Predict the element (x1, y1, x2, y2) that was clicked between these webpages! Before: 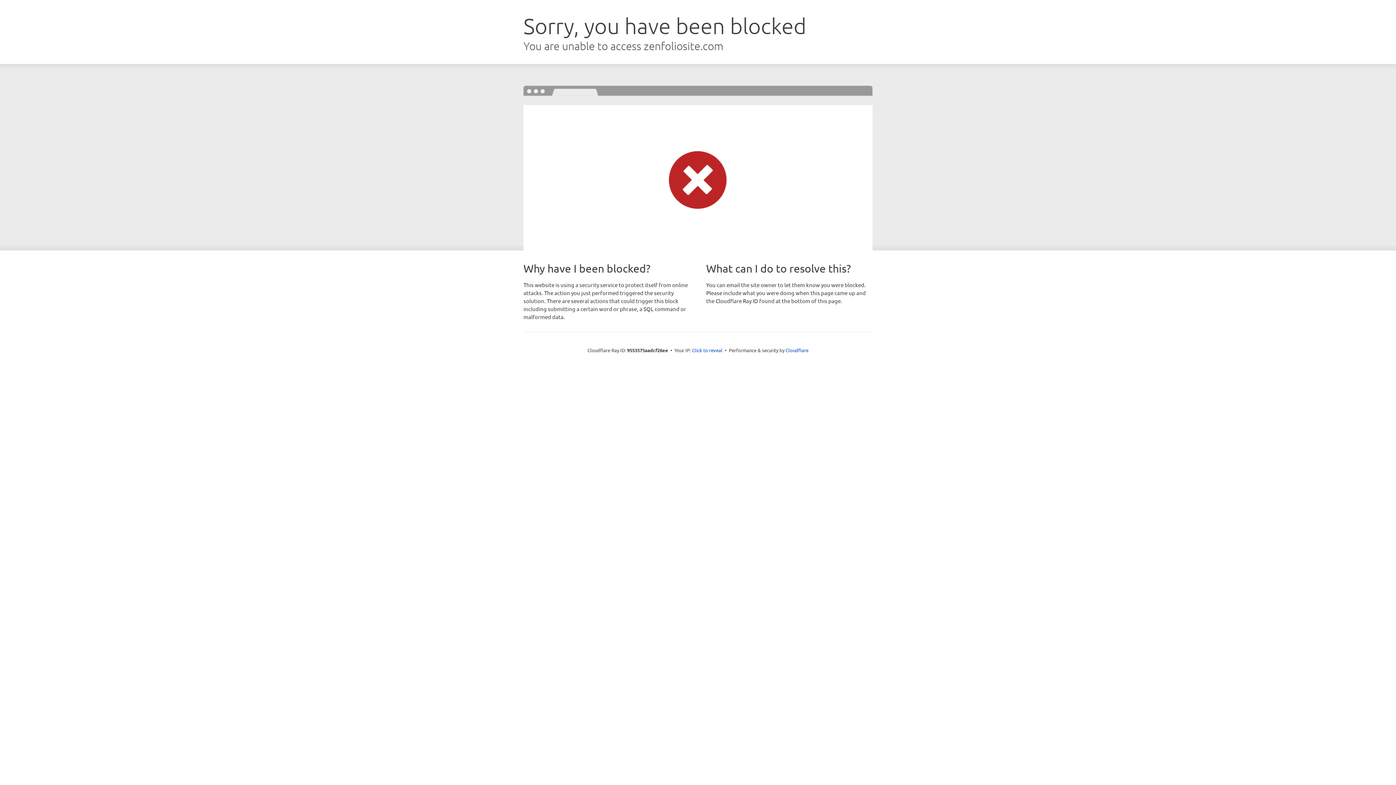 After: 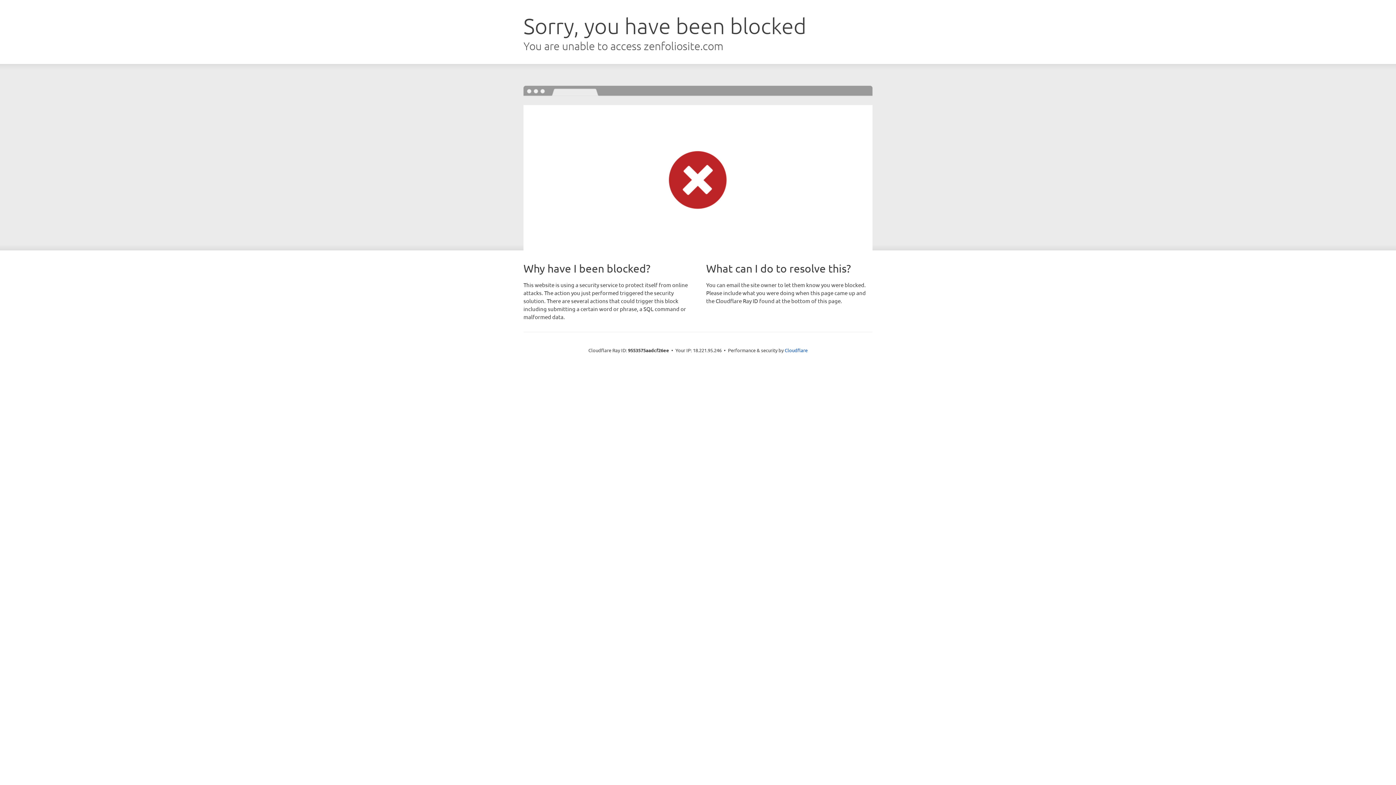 Action: bbox: (692, 346, 722, 353) label: Click to reveal